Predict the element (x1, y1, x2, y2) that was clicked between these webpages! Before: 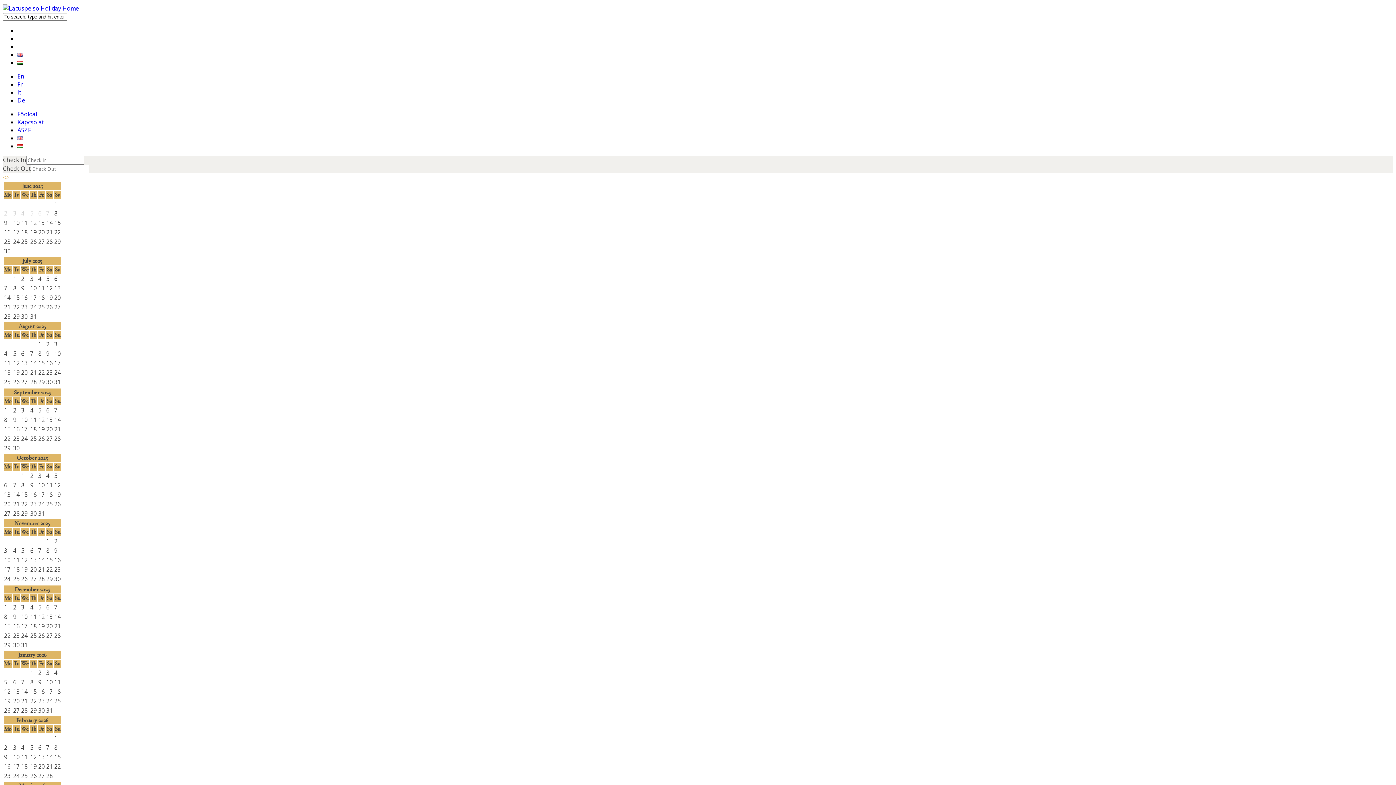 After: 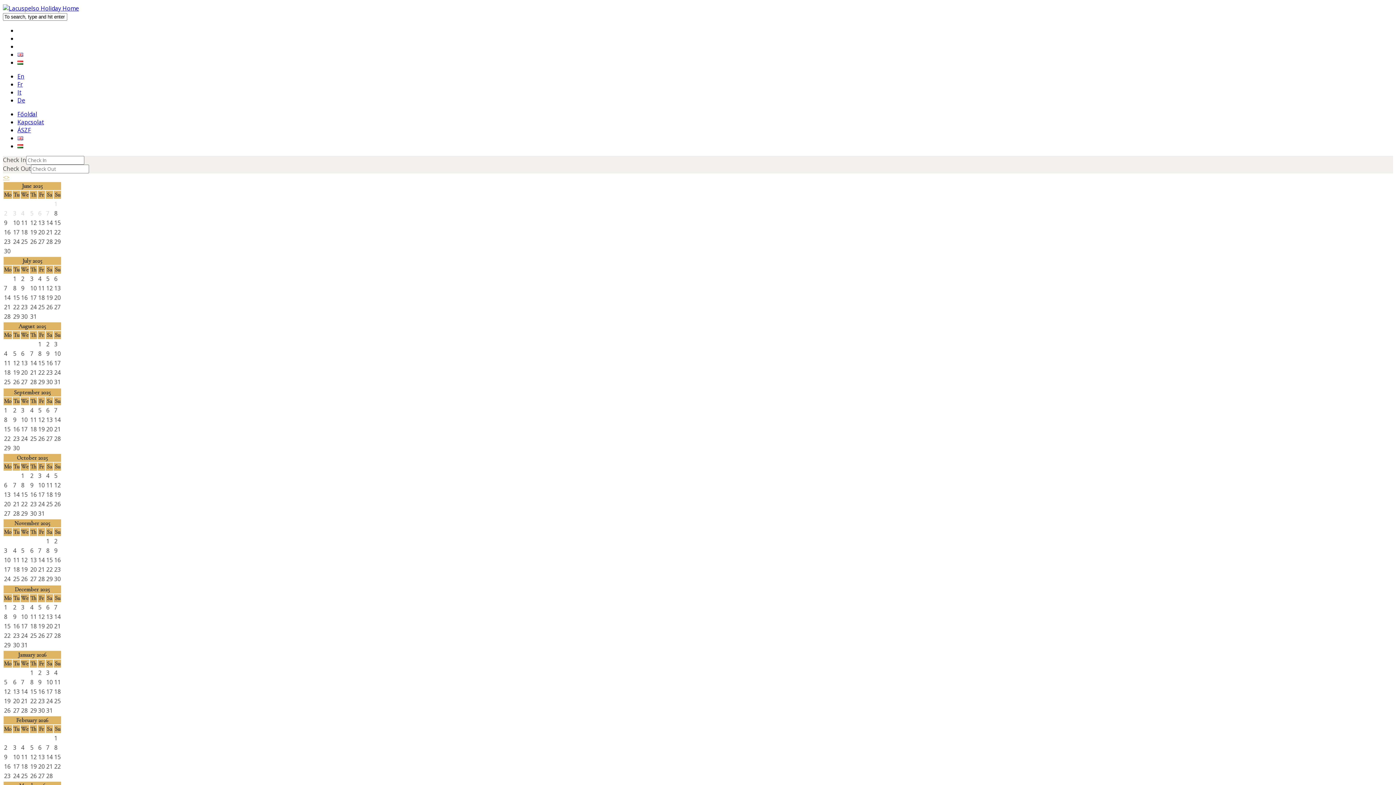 Action: bbox: (6, 173, 9, 181) label: >